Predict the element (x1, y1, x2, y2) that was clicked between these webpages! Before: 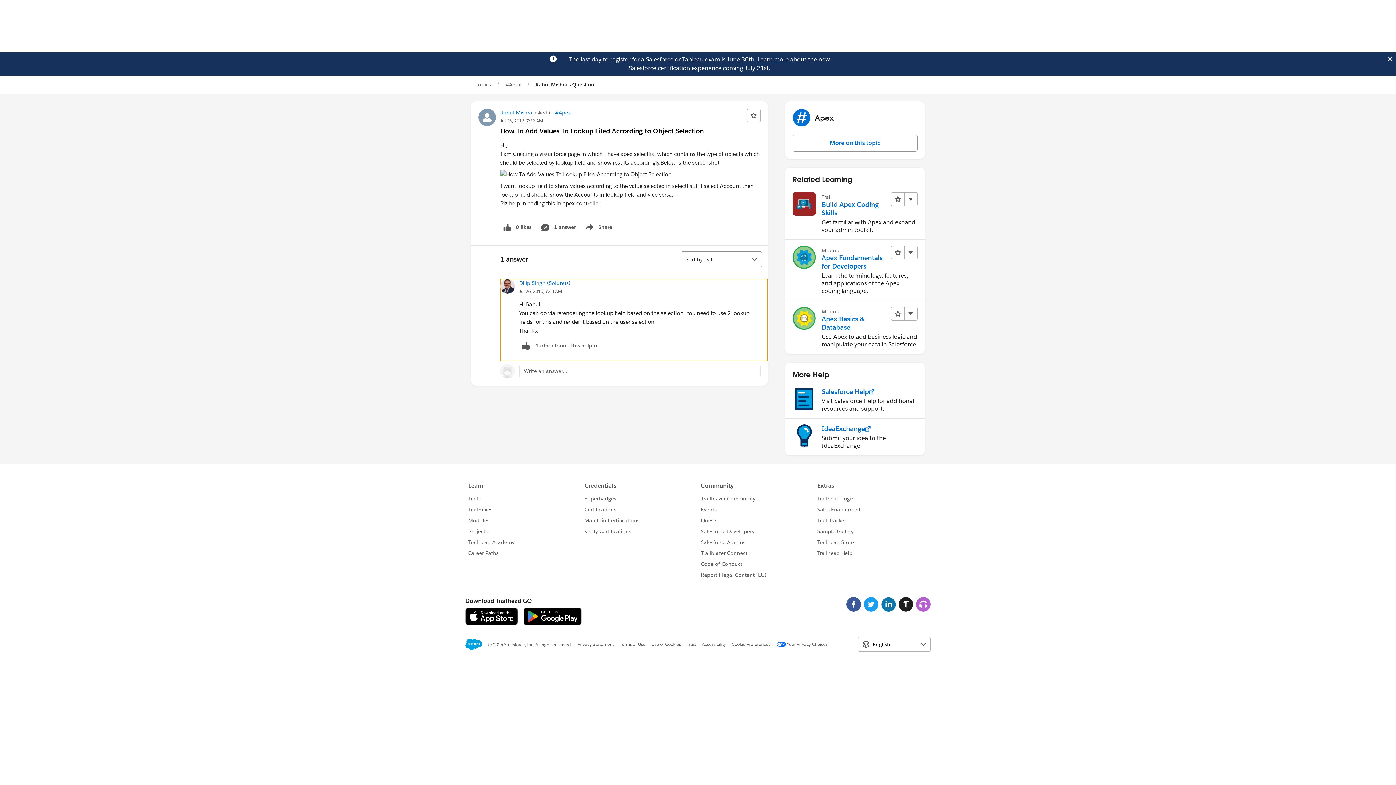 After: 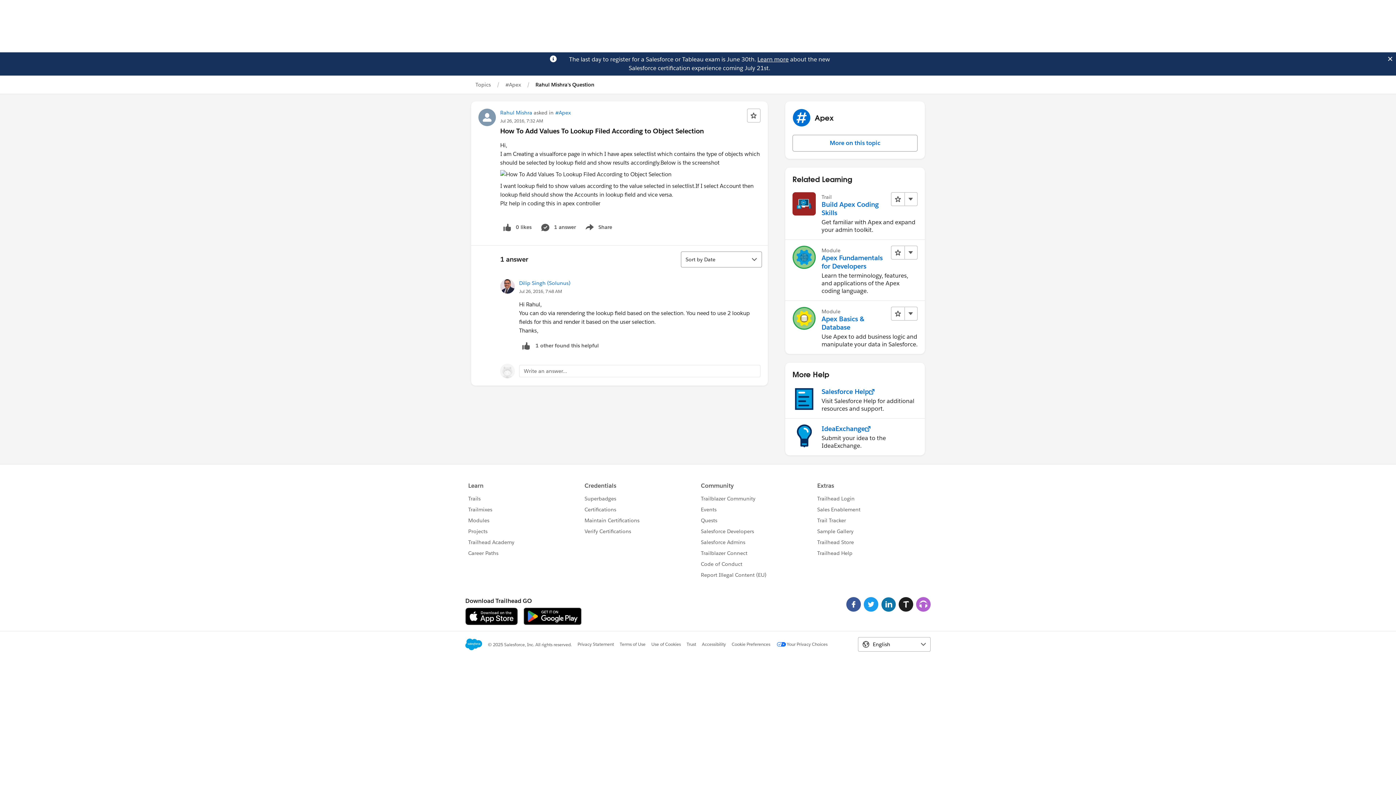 Action: bbox: (757, 55, 788, 63) label: Learn more